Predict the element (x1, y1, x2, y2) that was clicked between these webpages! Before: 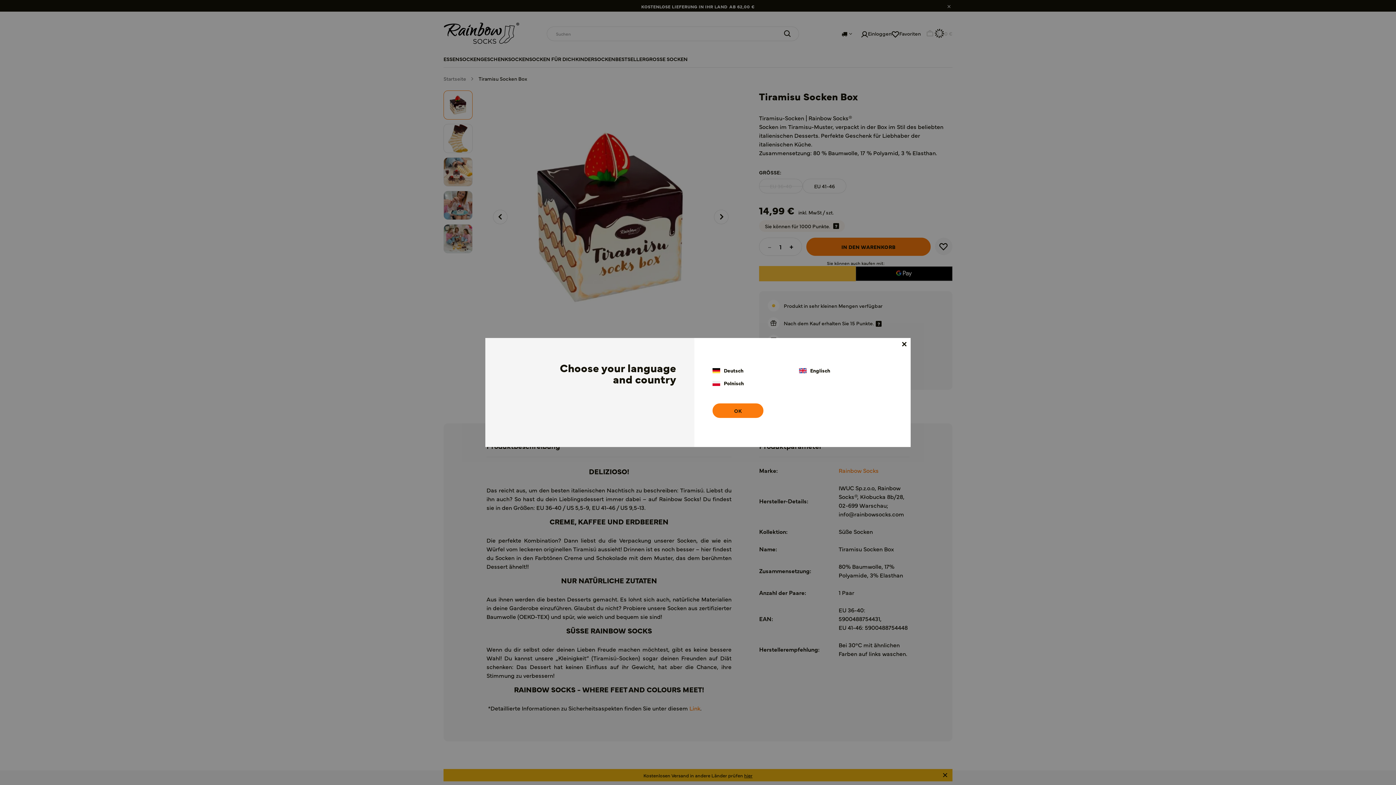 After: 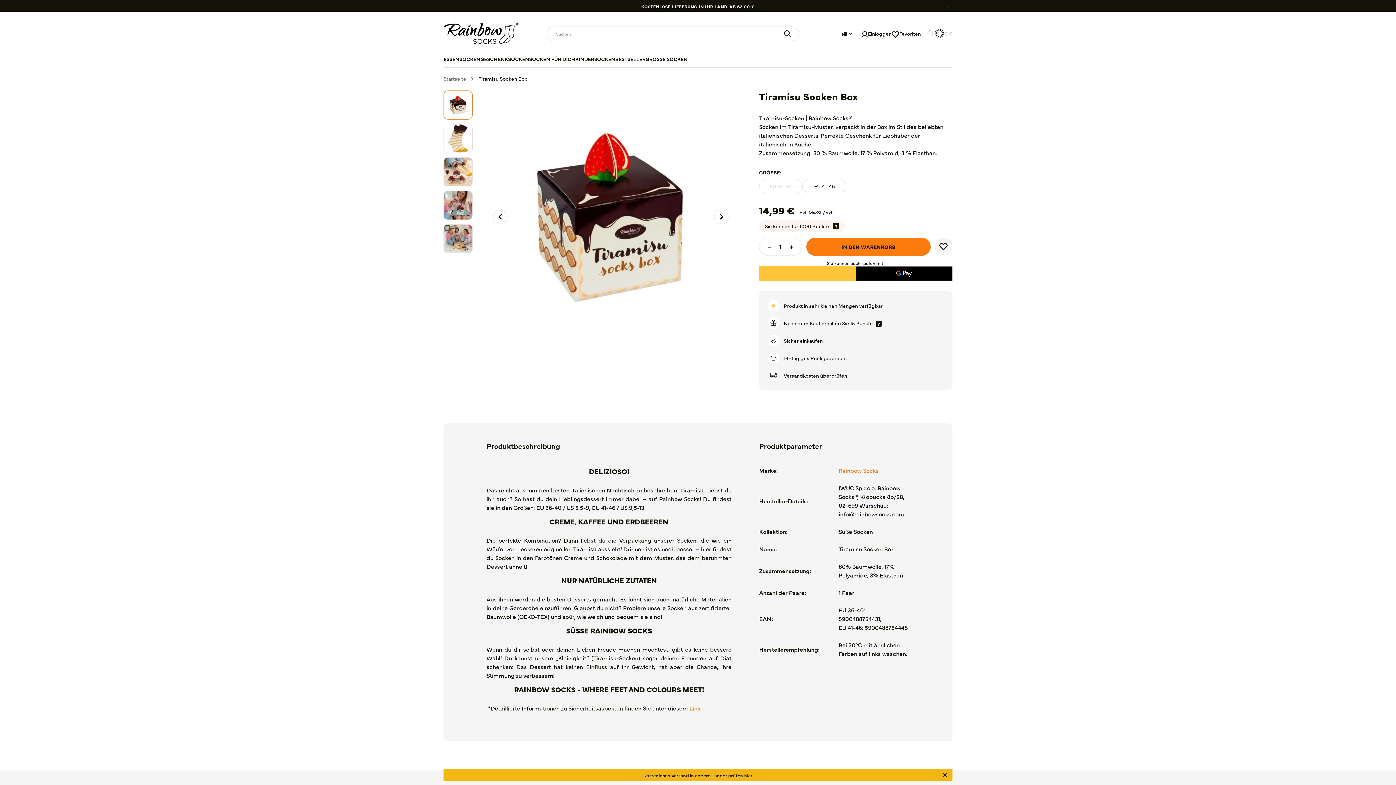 Action: label: OK bbox: (712, 403, 763, 418)